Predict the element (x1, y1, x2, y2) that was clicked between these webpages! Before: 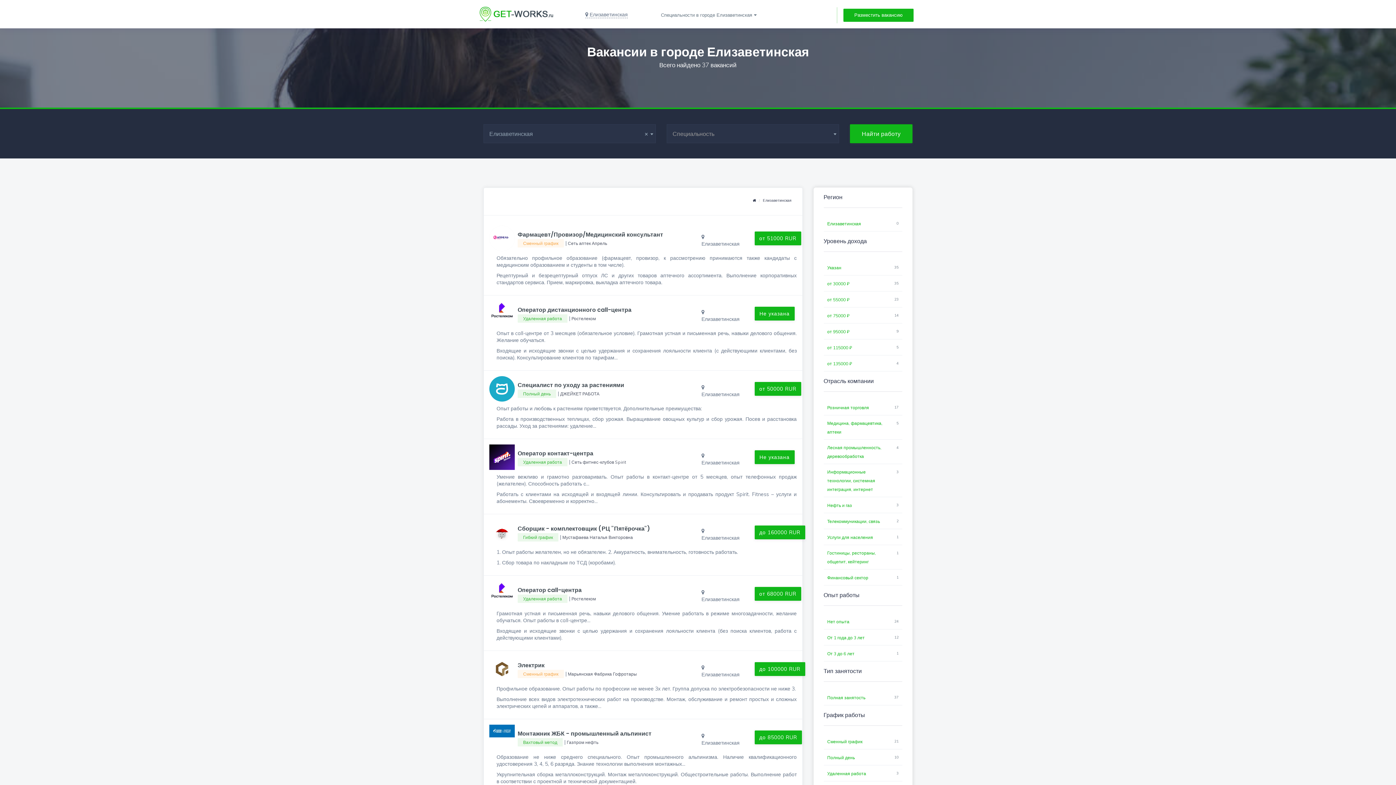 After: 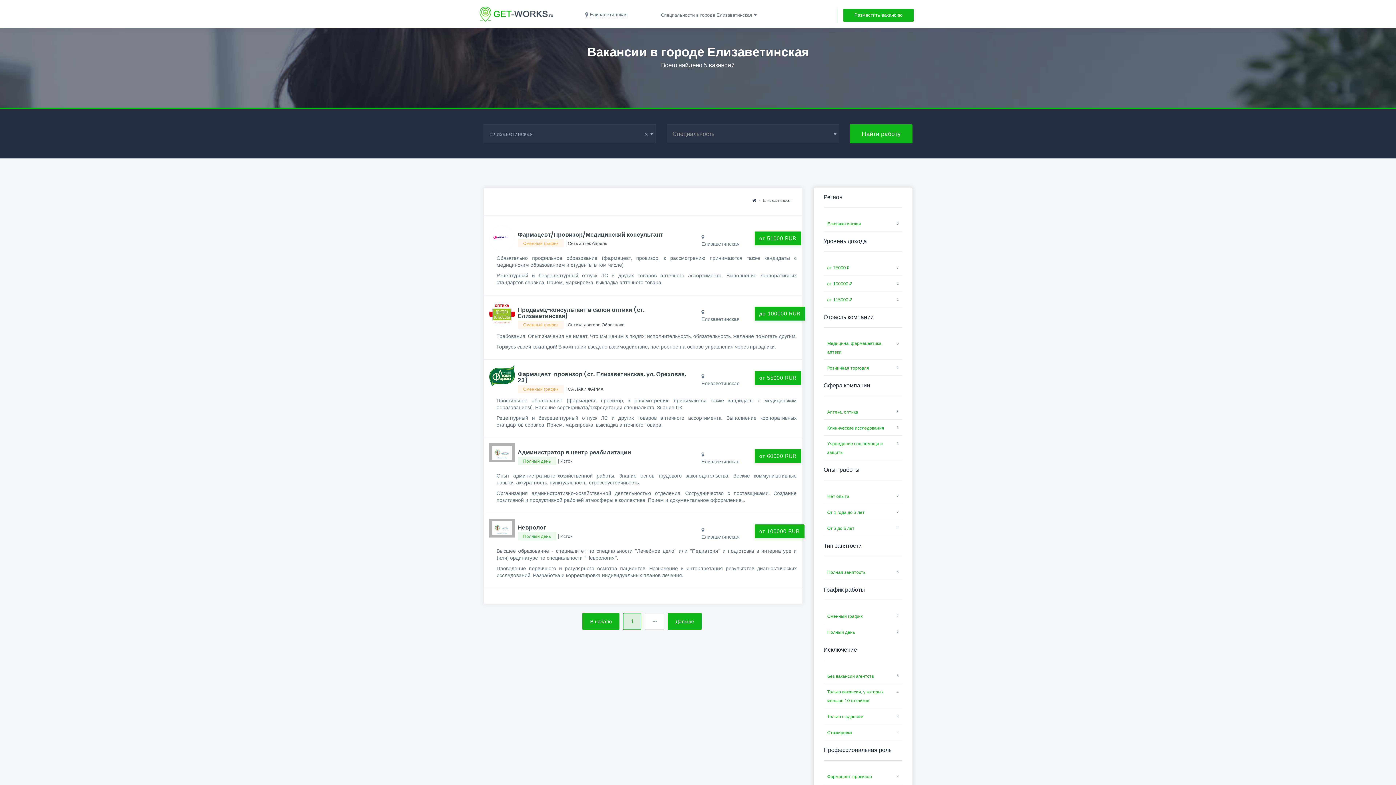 Action: label: Медицина, фармацевтика, аптеки bbox: (827, 419, 889, 436)